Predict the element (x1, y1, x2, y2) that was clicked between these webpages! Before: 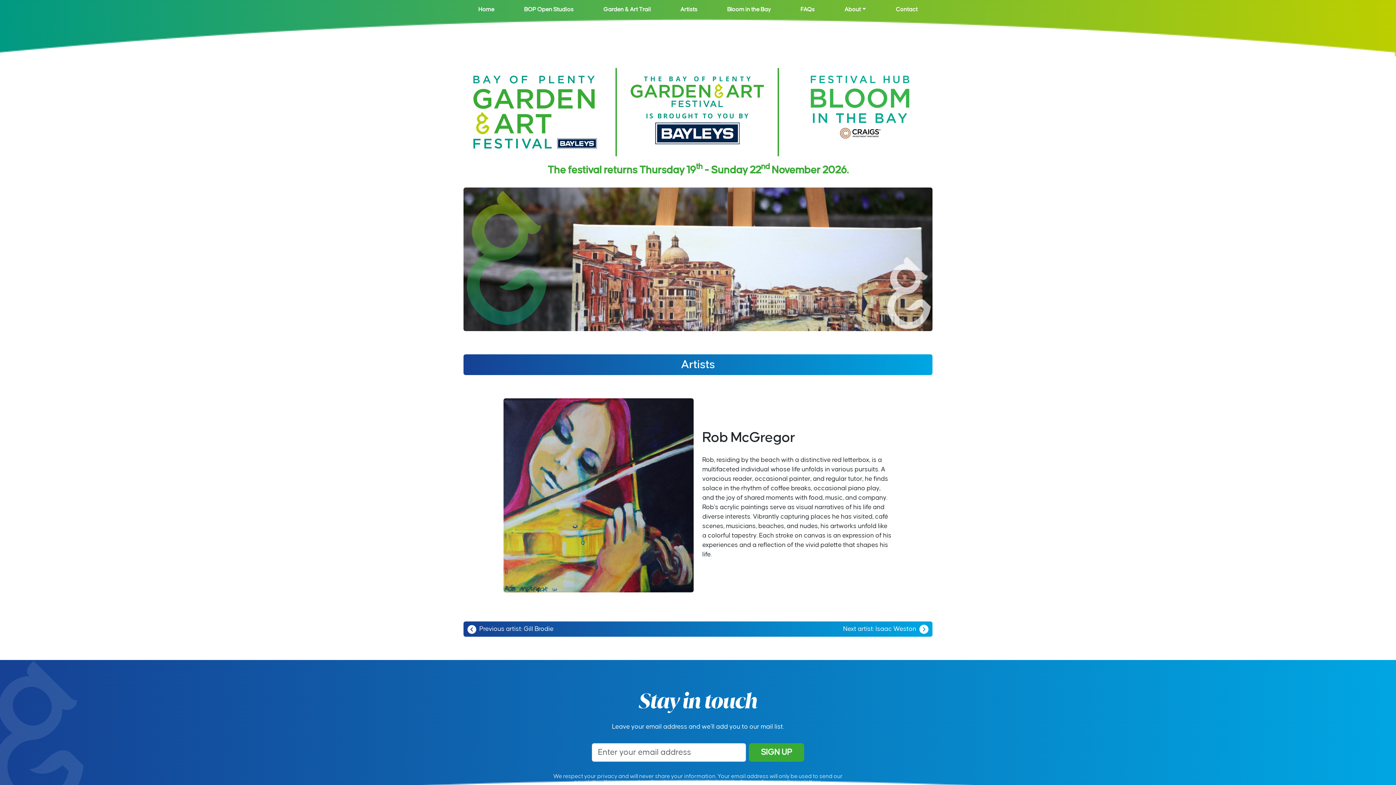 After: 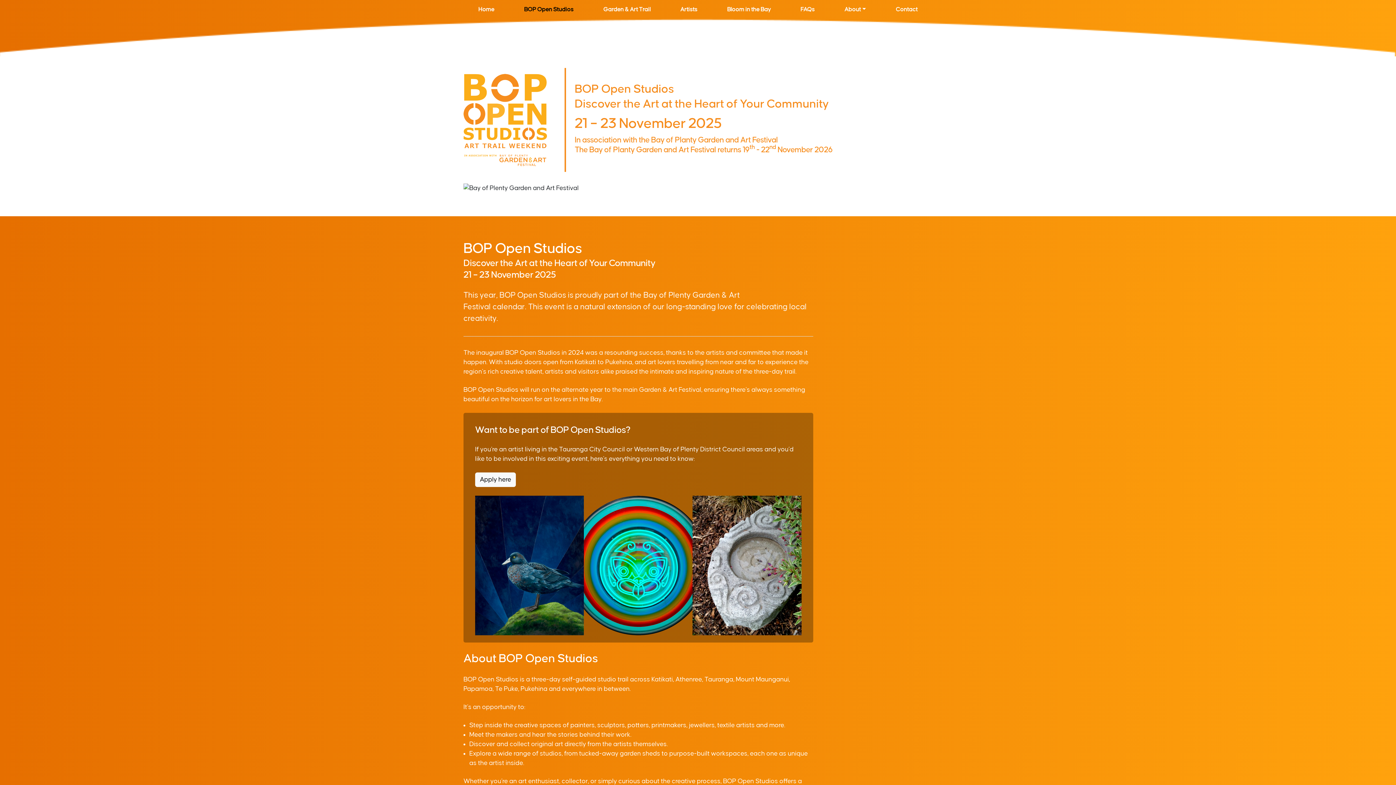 Action: bbox: (509, 2, 588, 16) label: BOP Open Studios